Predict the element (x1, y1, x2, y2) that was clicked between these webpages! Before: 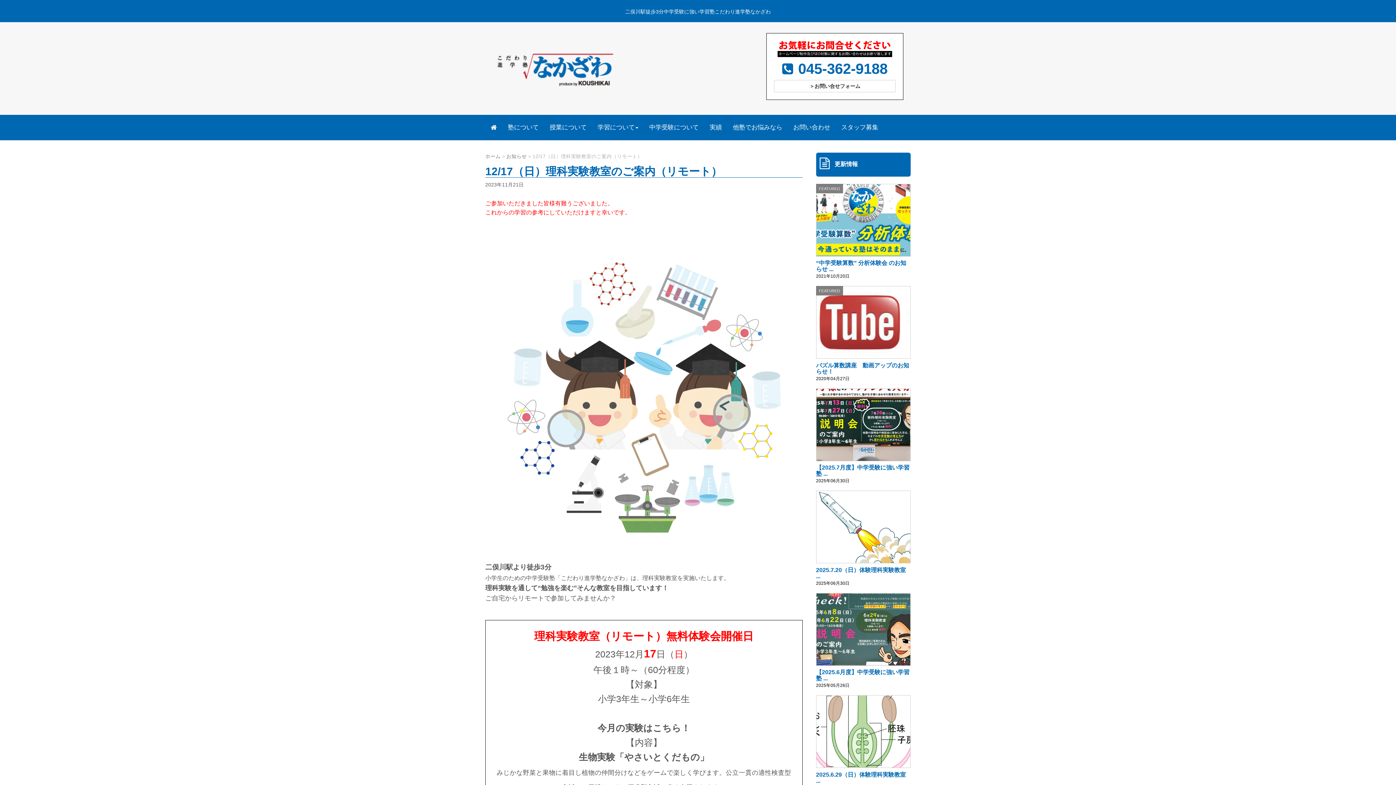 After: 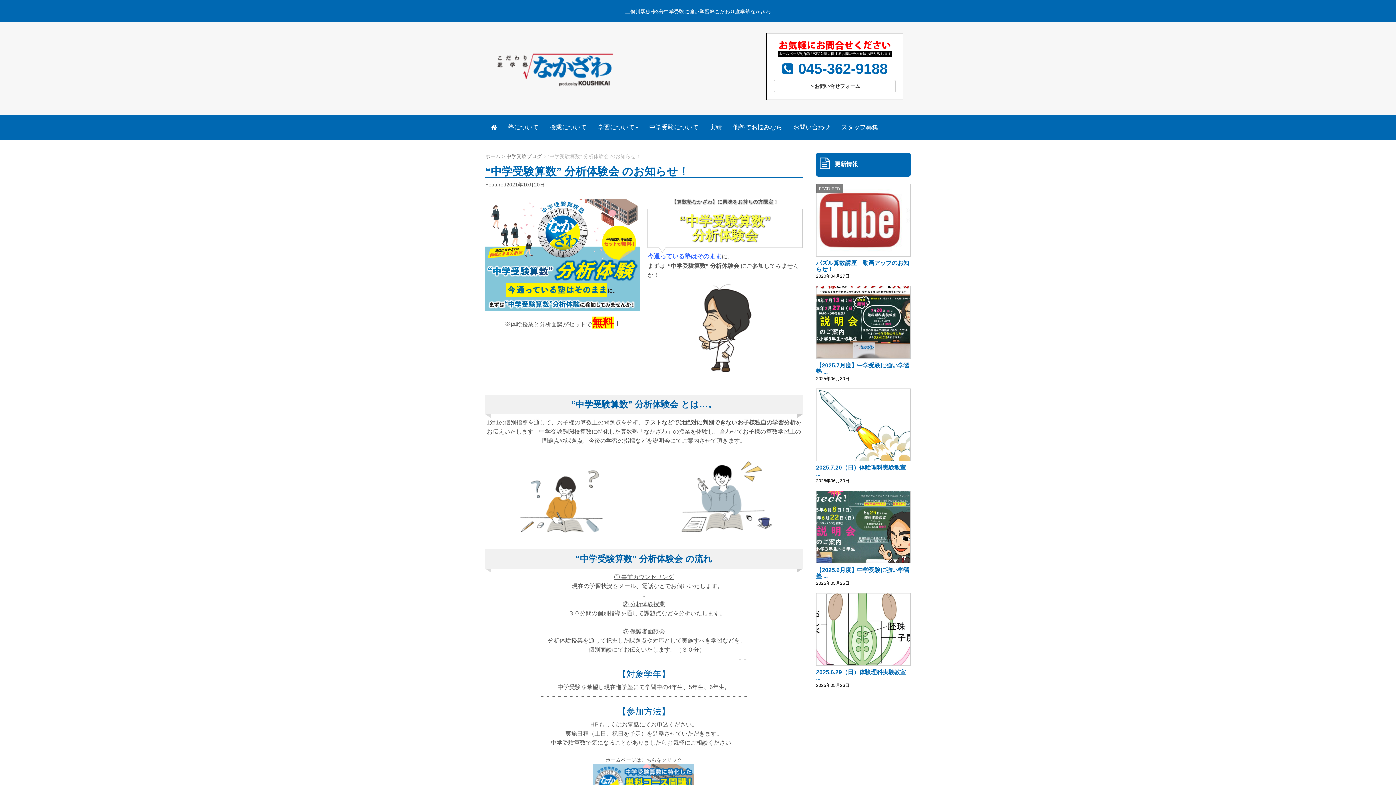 Action: bbox: (816, 183, 910, 256)